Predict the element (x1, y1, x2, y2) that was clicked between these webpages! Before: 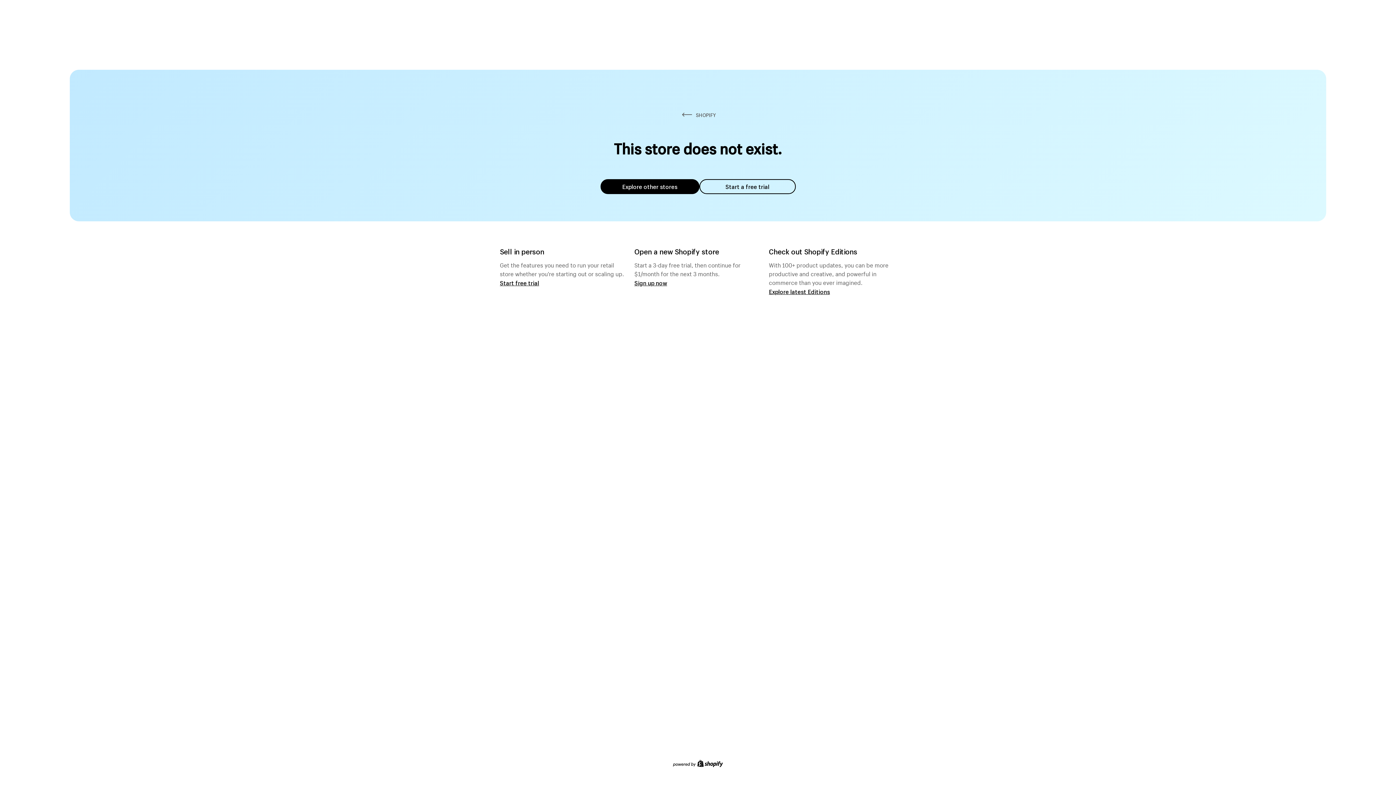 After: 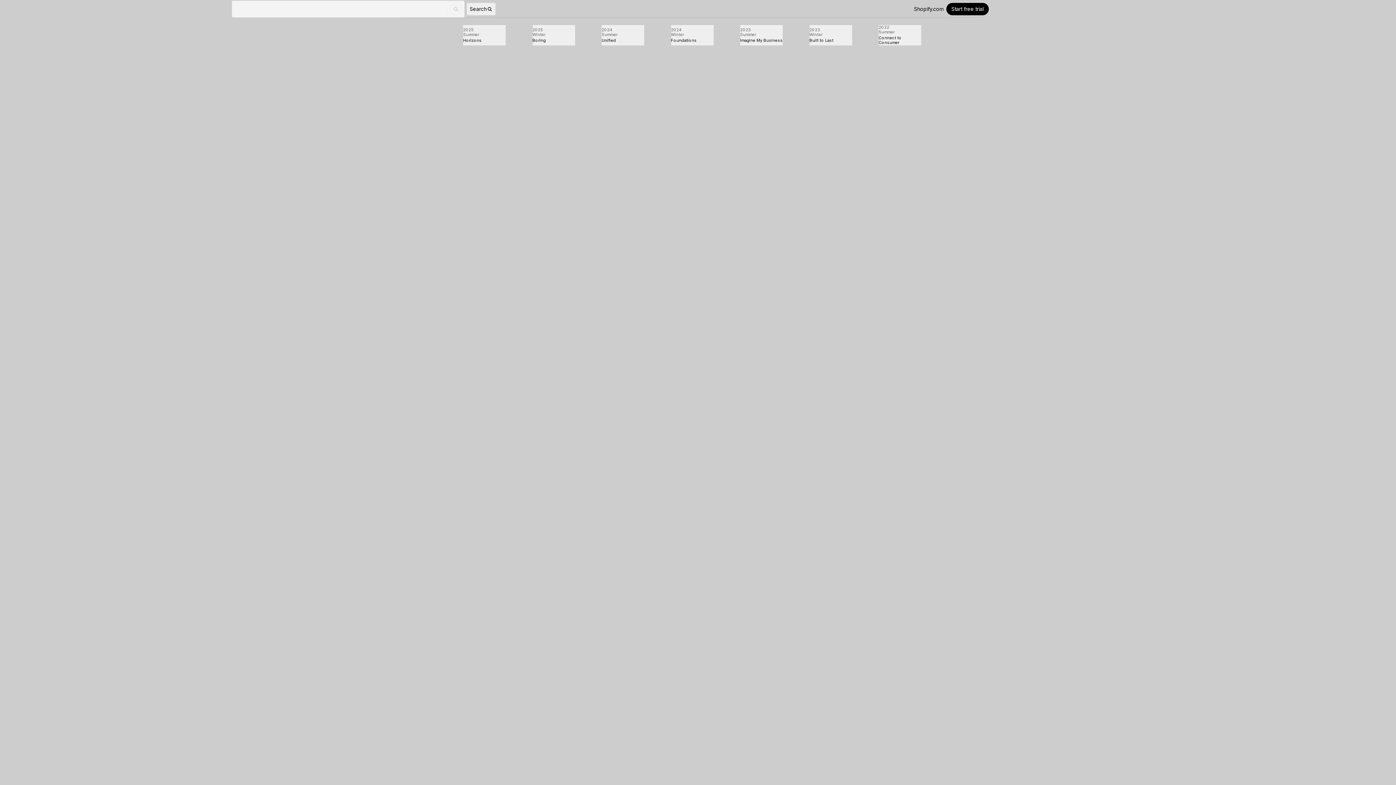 Action: bbox: (769, 287, 830, 295) label: Explore latest Editions